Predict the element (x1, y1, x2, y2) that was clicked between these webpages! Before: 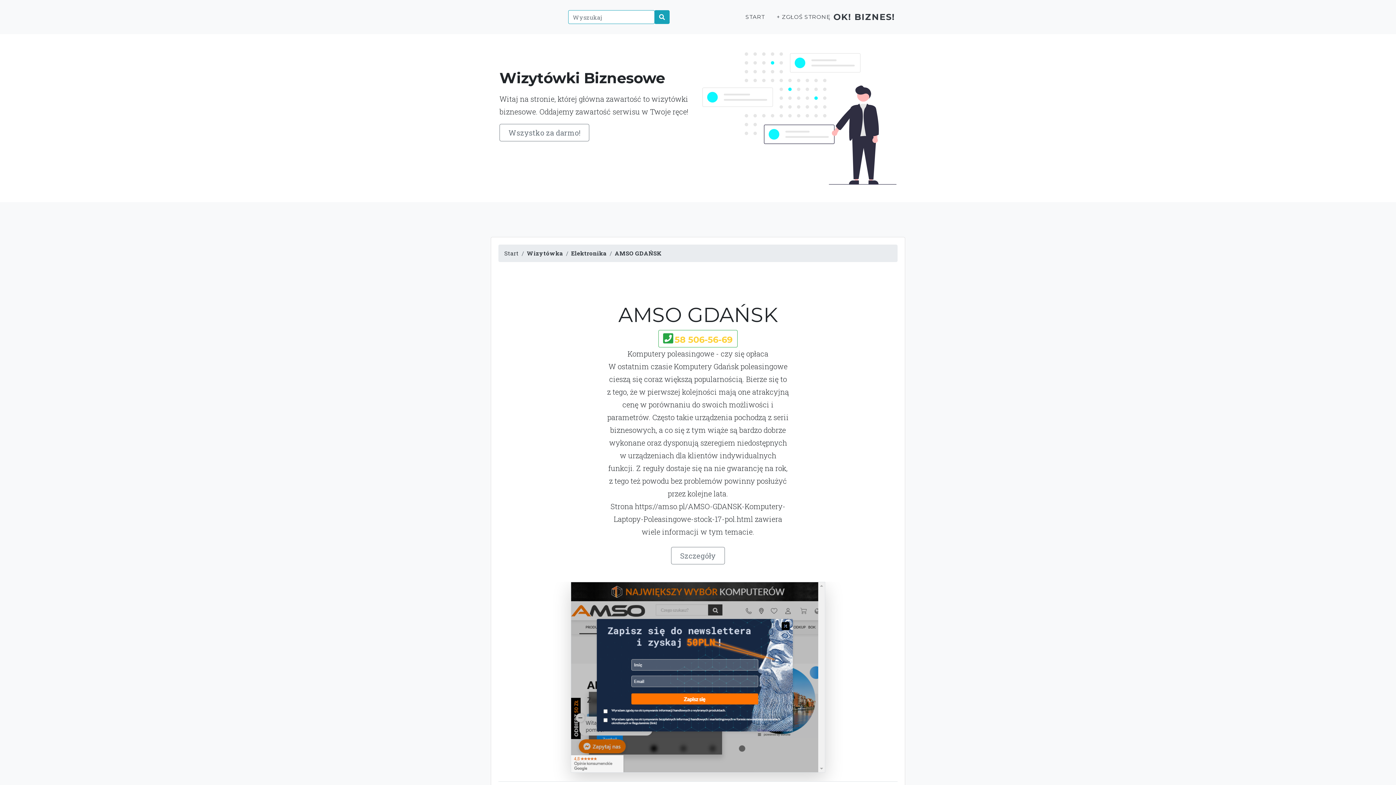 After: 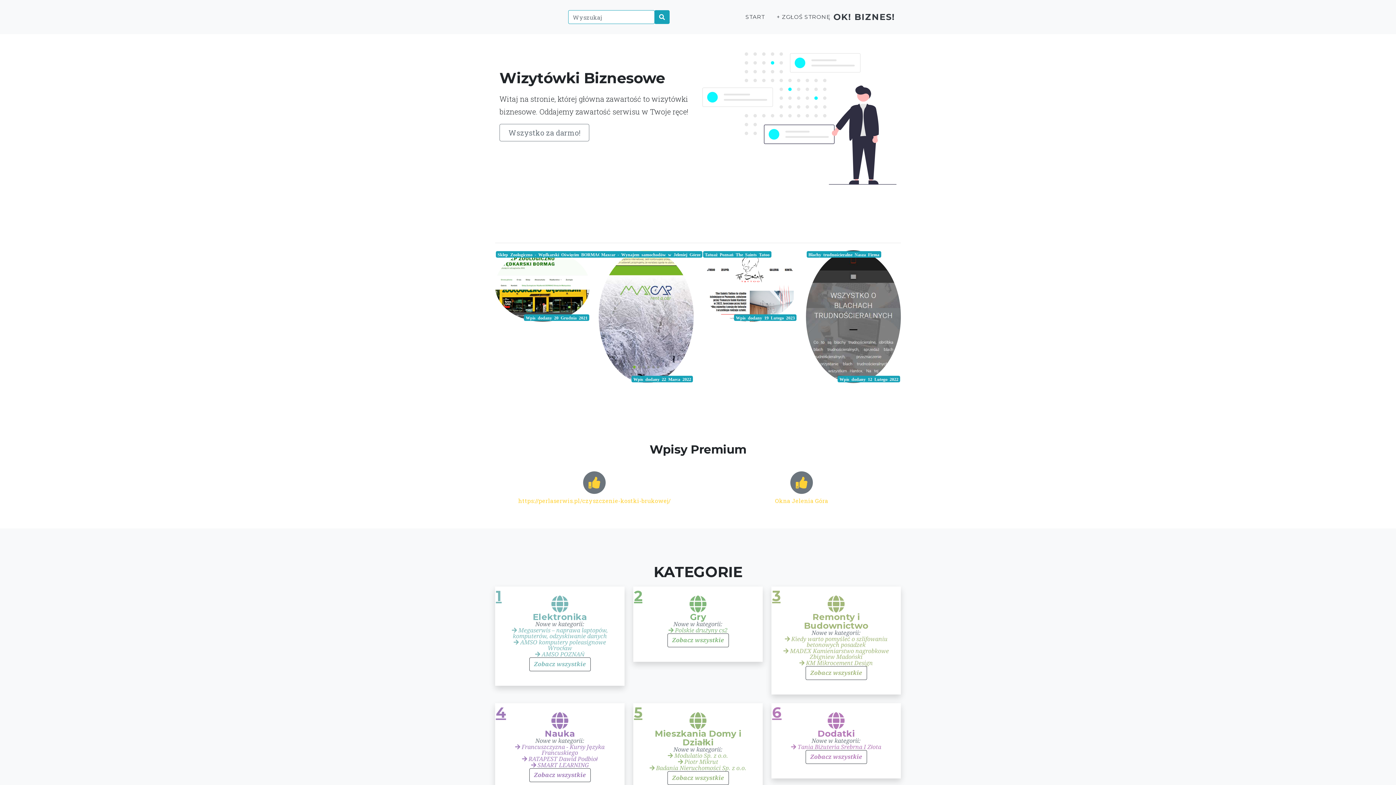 Action: label: OK! BIZNES! bbox: (833, 8, 895, 25)